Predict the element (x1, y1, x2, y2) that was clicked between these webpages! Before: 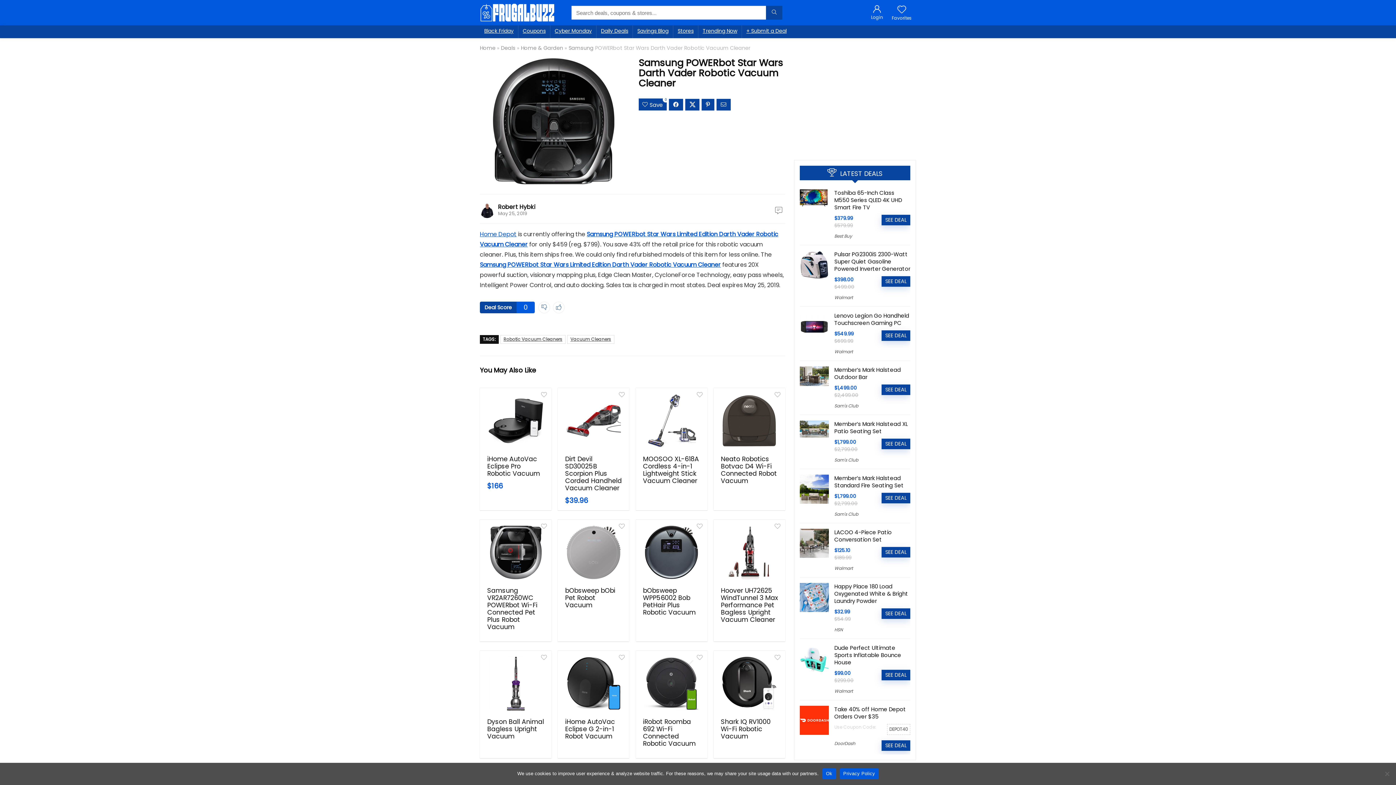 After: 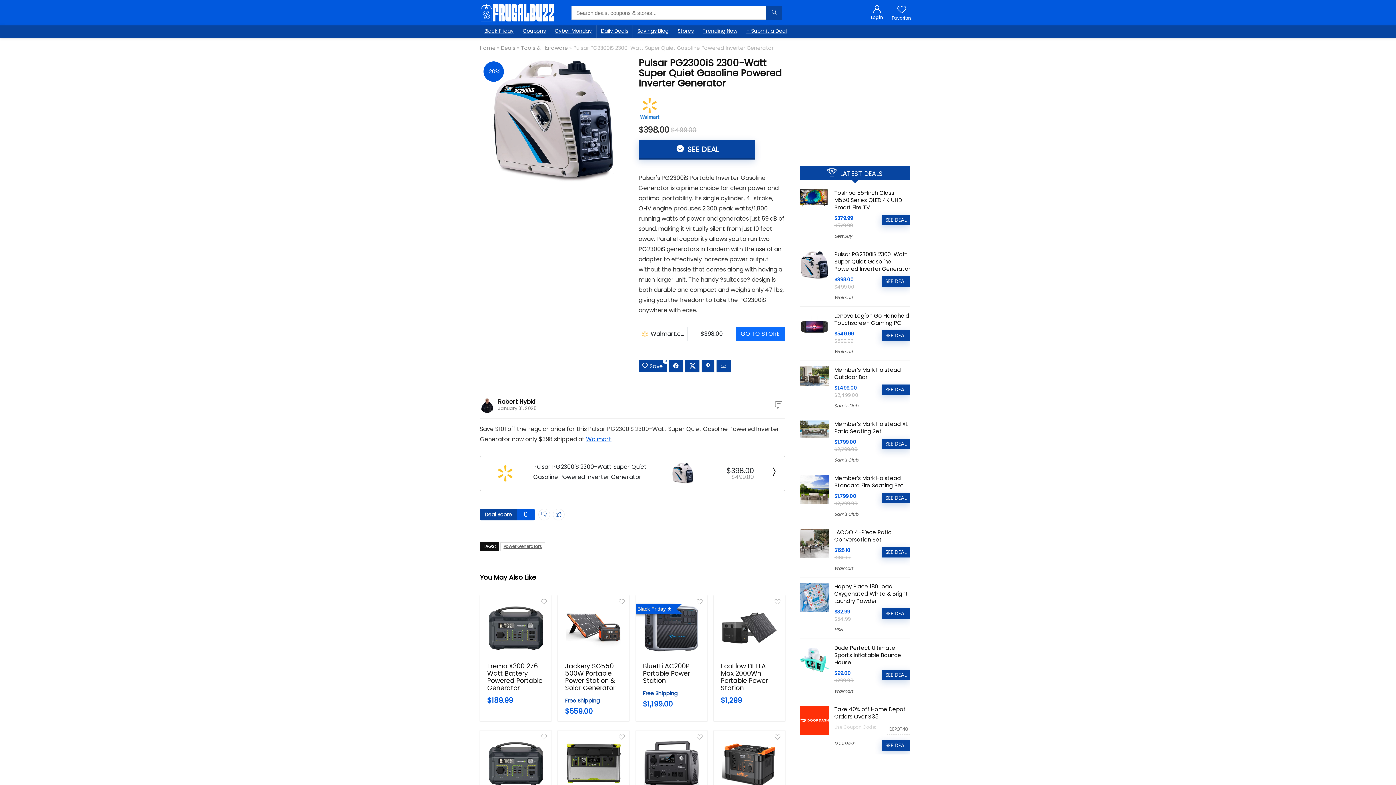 Action: label: Pulsar PG2300iS 2300-Watt Super Quiet Gasoline Powered Inverter Generator bbox: (834, 250, 910, 272)